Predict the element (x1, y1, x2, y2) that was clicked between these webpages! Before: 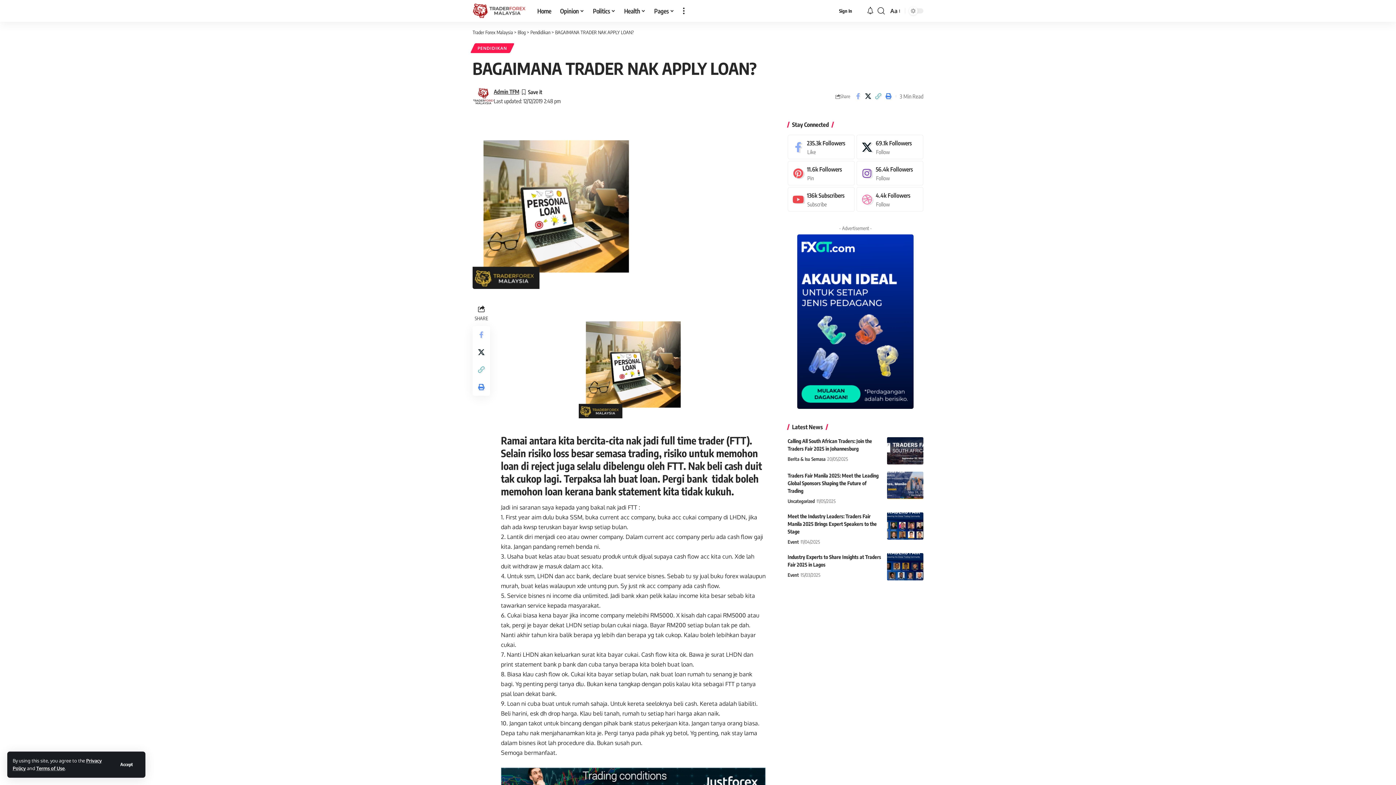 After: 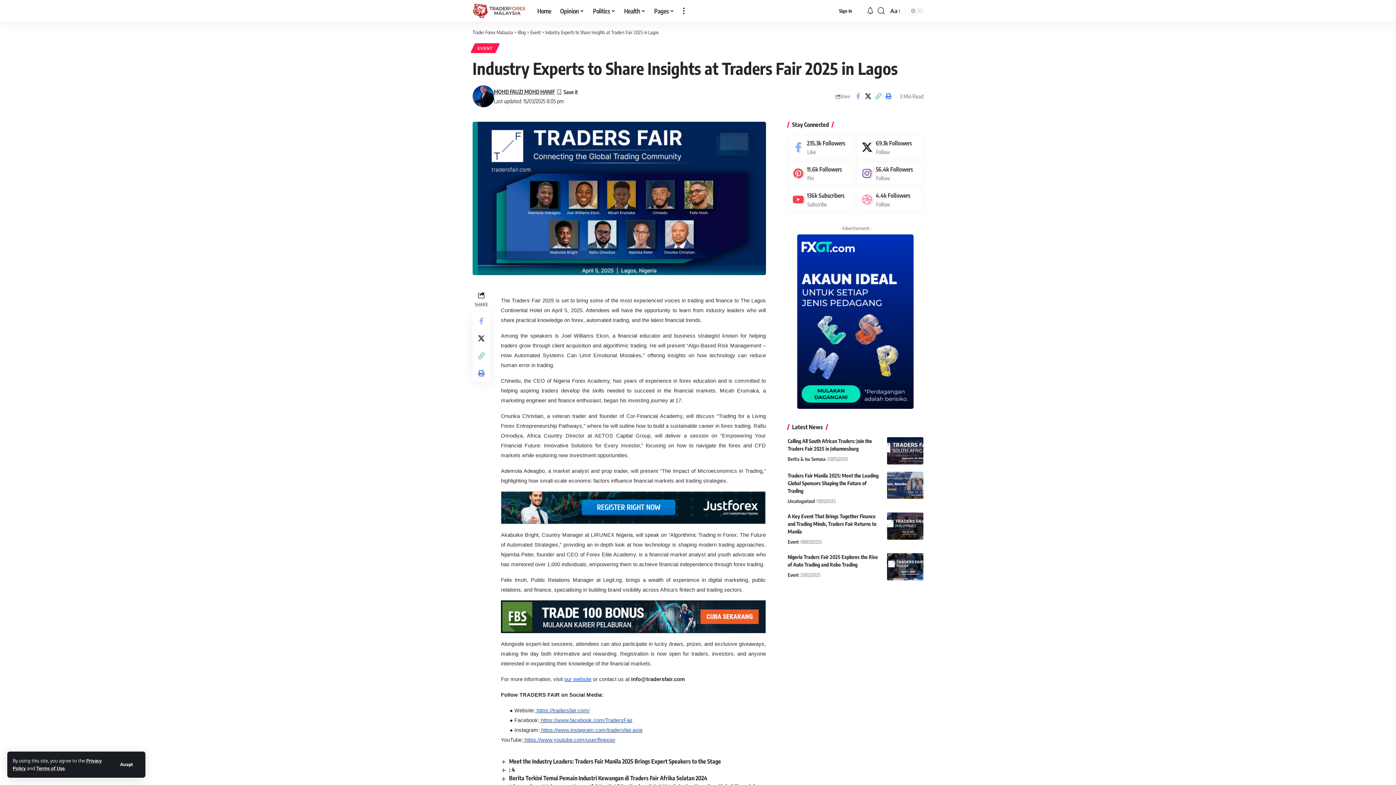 Action: bbox: (887, 553, 923, 580)